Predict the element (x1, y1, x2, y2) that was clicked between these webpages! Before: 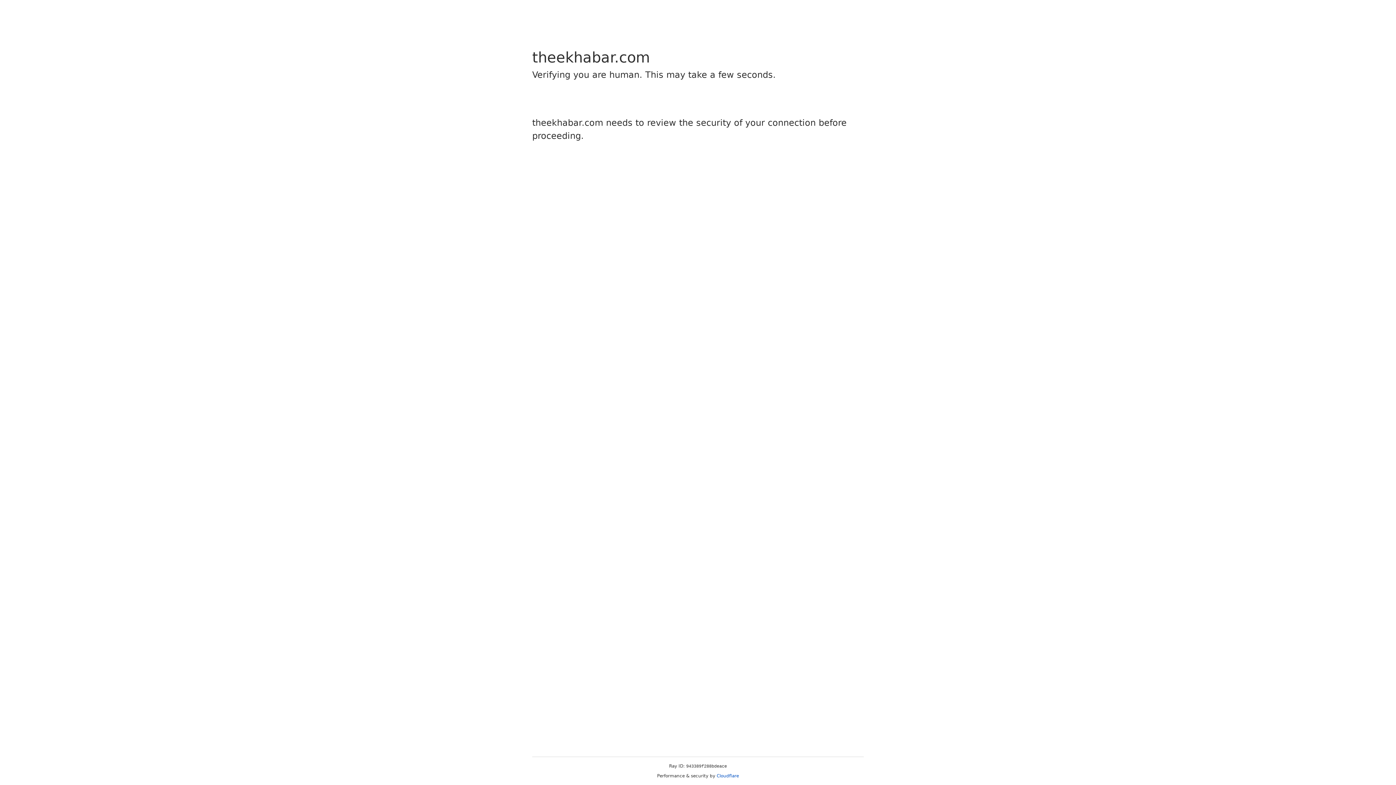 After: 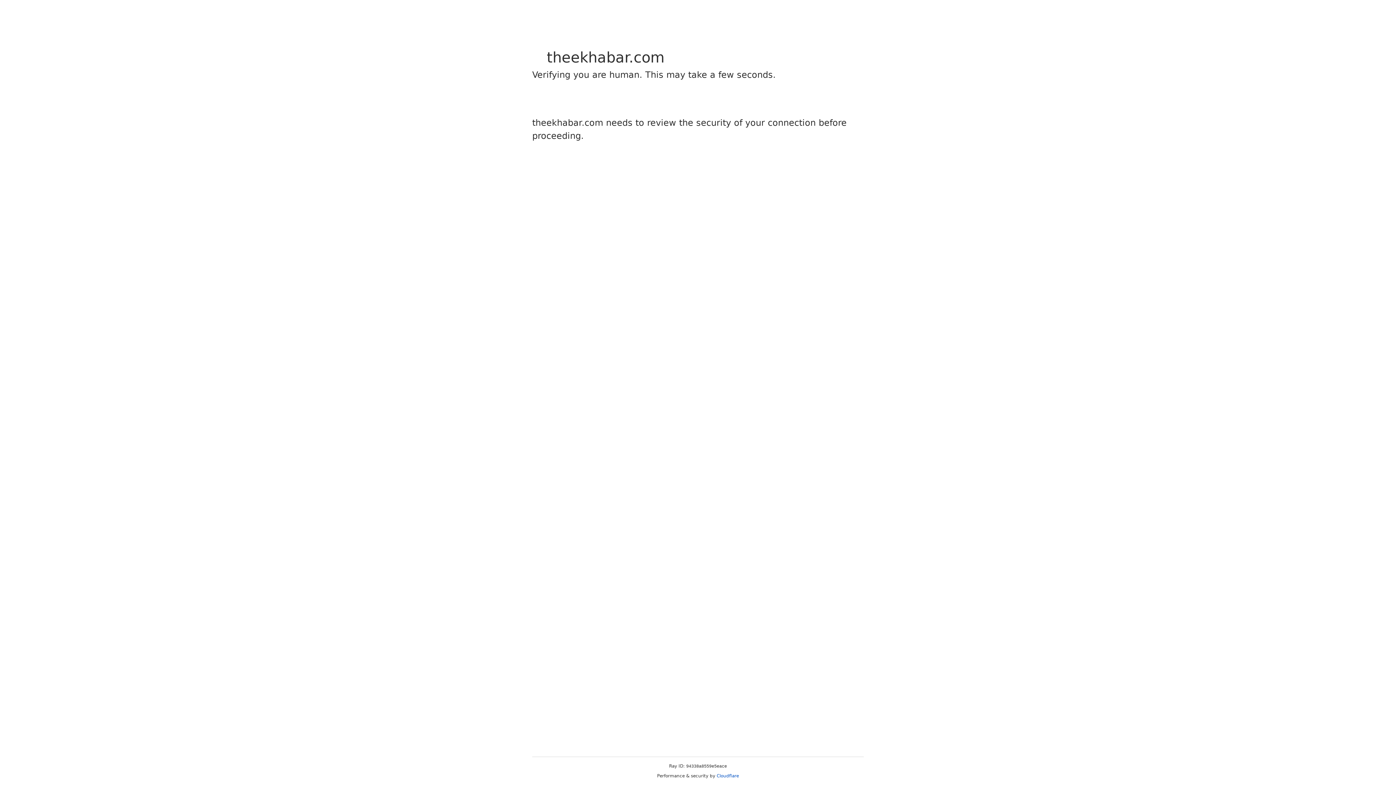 Action: label: Cloudflare bbox: (716, 773, 739, 778)